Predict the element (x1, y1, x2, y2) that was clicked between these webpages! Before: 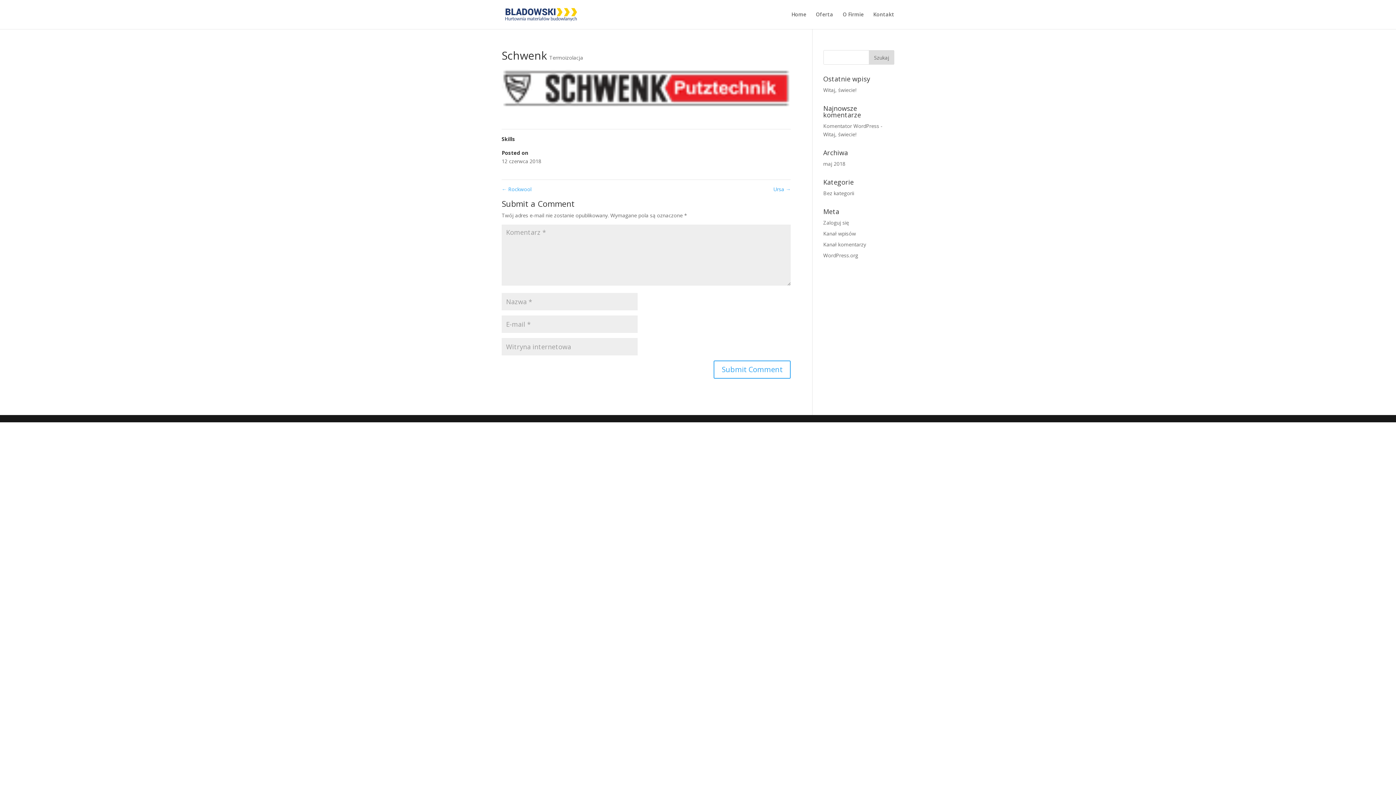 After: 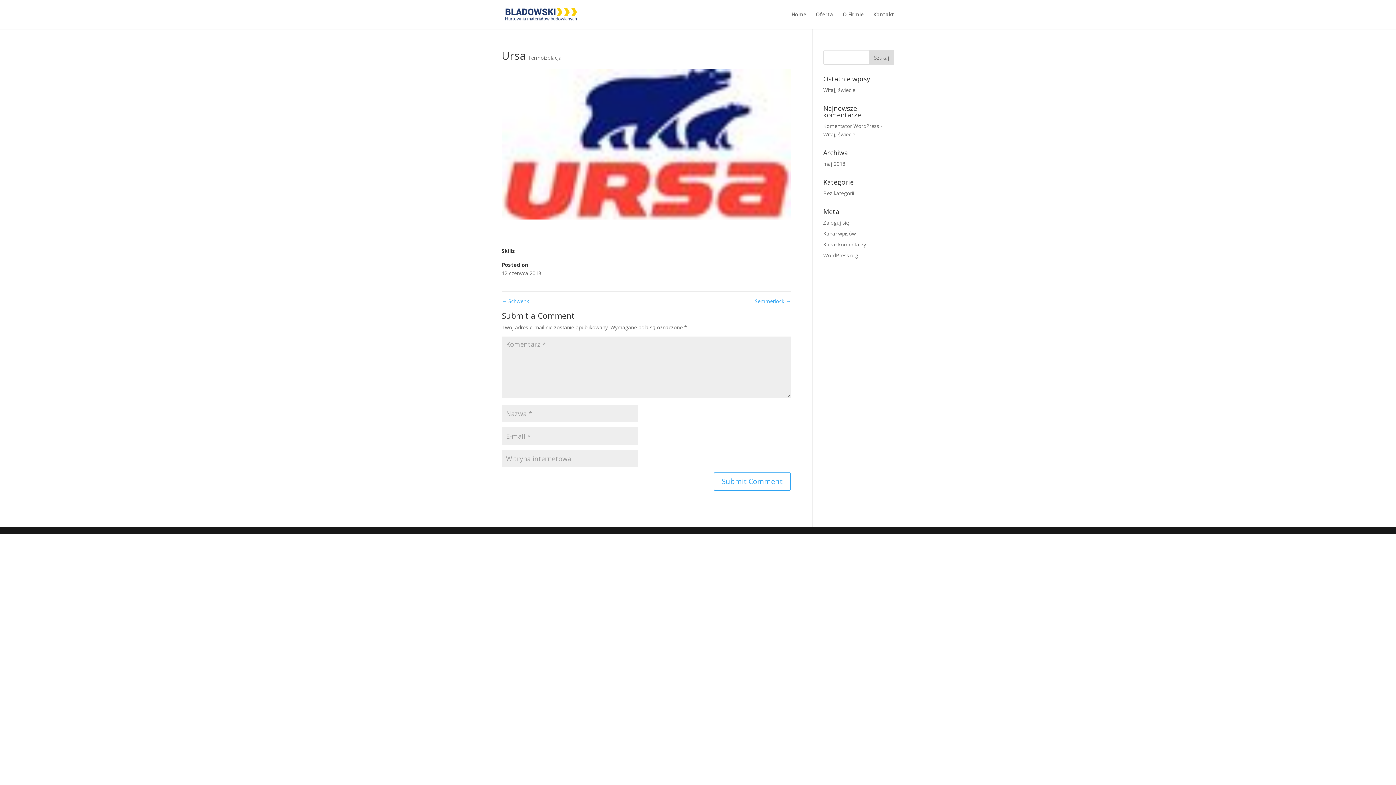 Action: bbox: (773, 185, 790, 192) label: Ursa →